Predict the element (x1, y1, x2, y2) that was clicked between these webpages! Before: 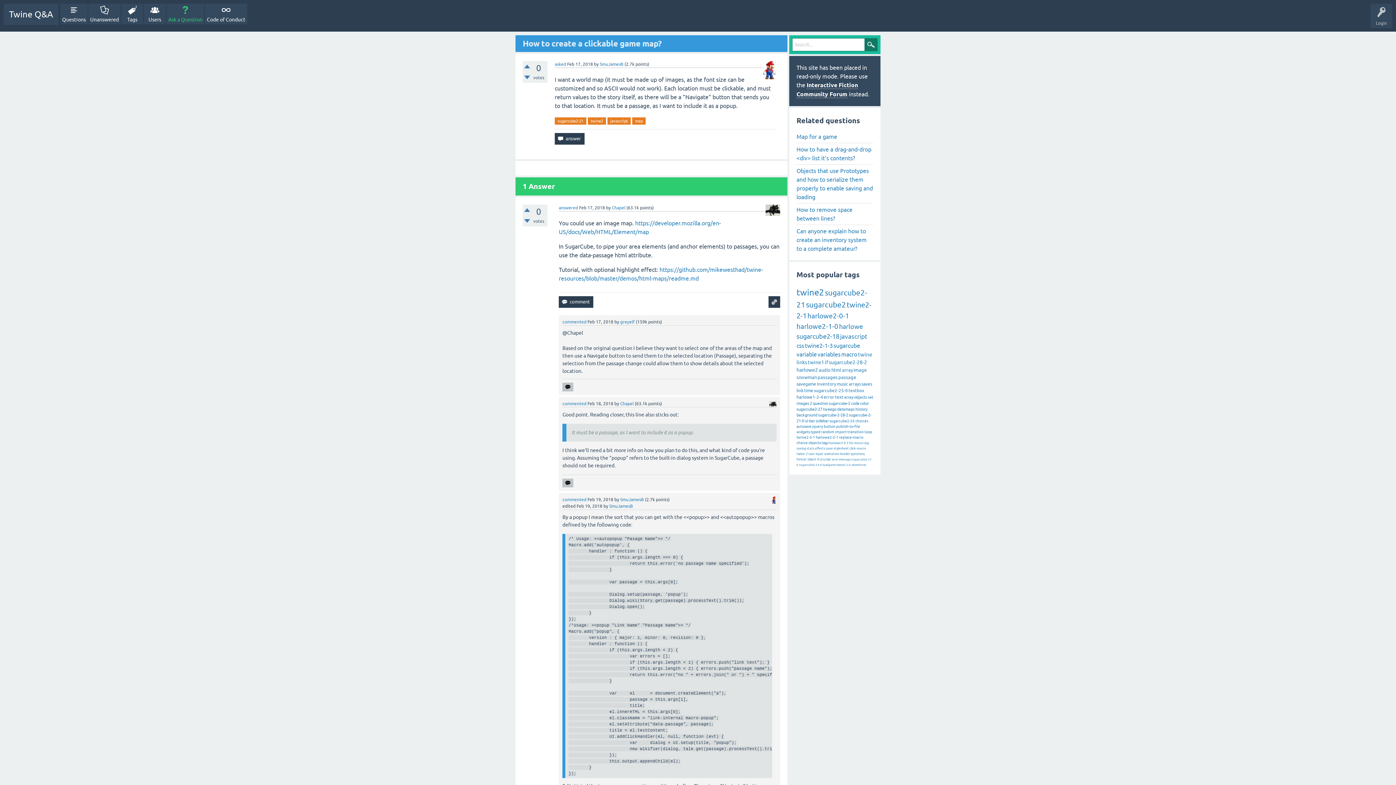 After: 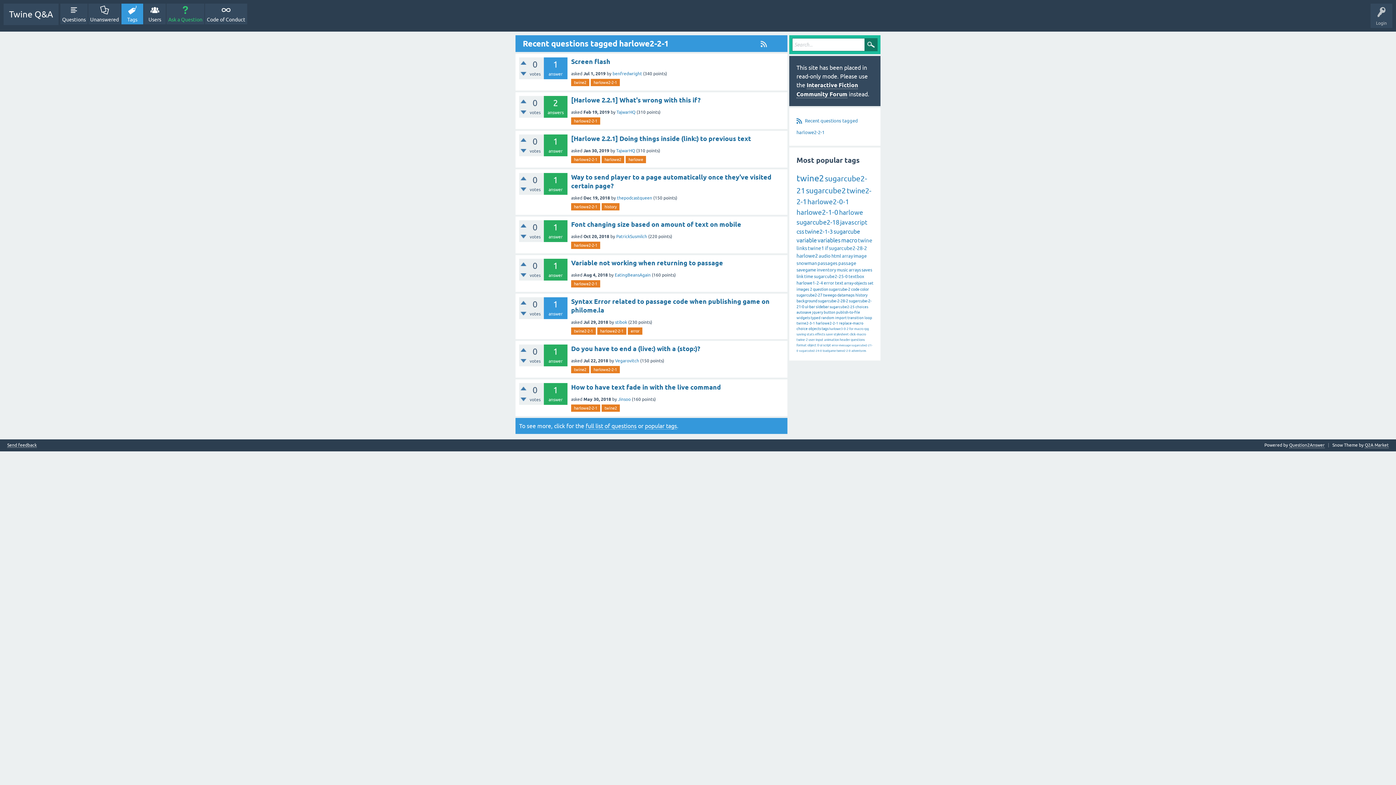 Action: label: harlowe2-2-1 bbox: (816, 435, 838, 439)